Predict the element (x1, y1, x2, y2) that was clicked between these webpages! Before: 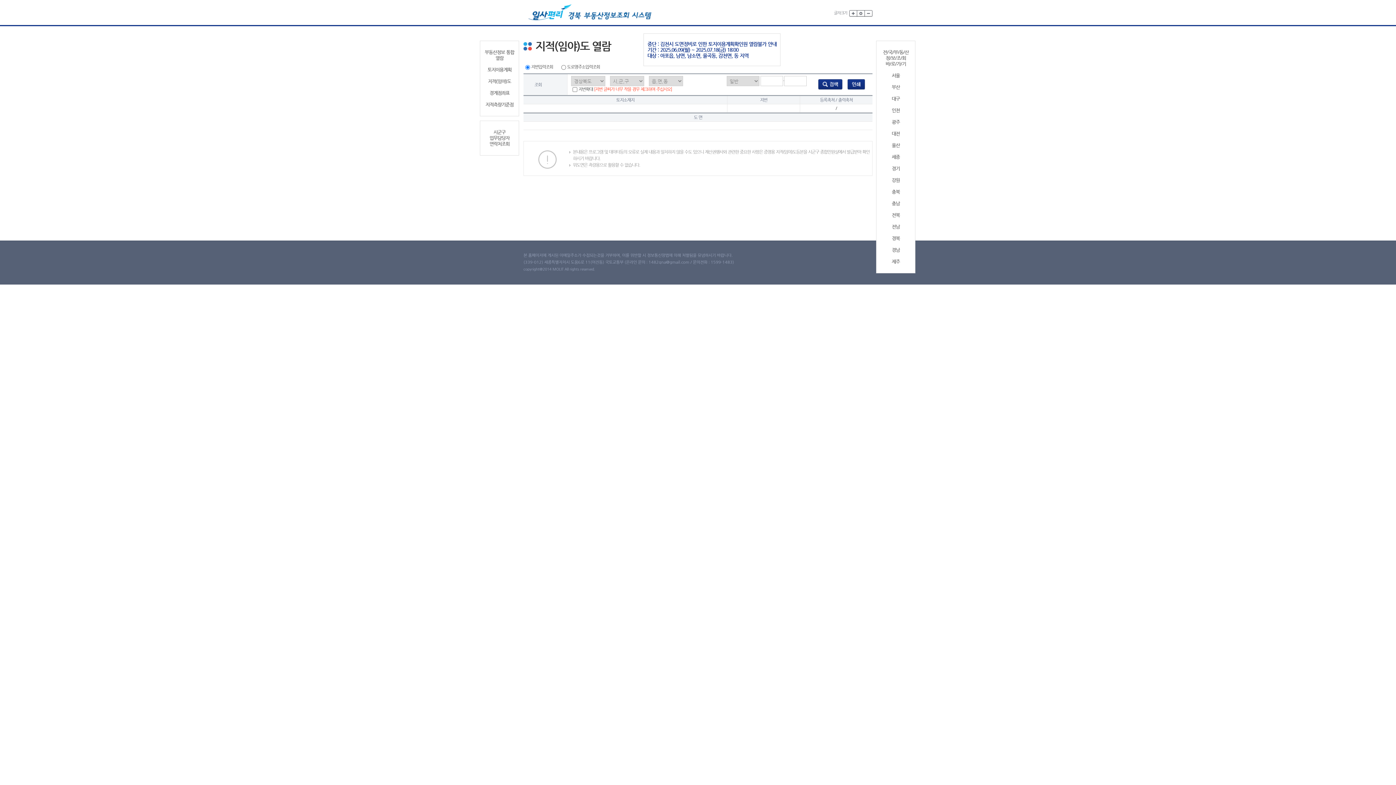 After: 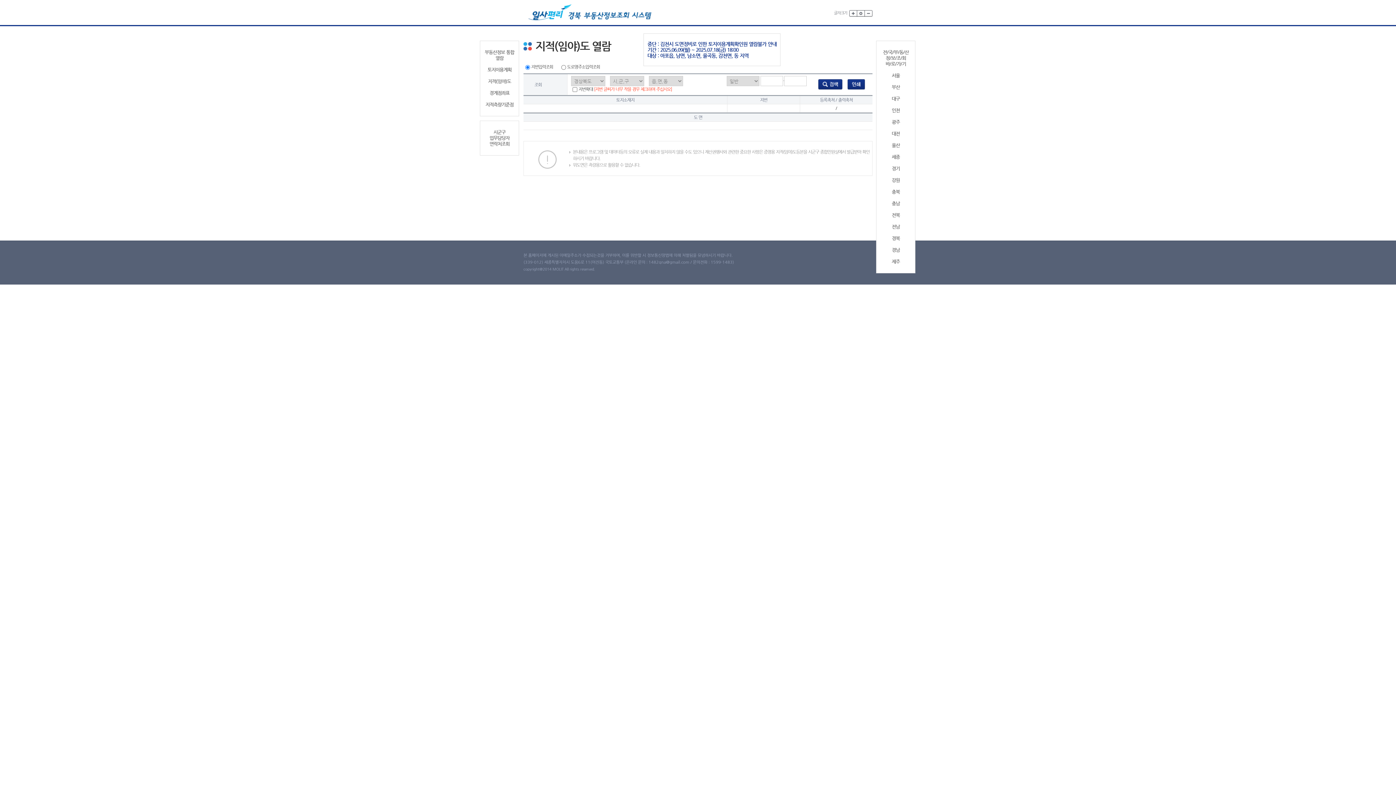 Action: bbox: (879, 200, 912, 206) label: 충남